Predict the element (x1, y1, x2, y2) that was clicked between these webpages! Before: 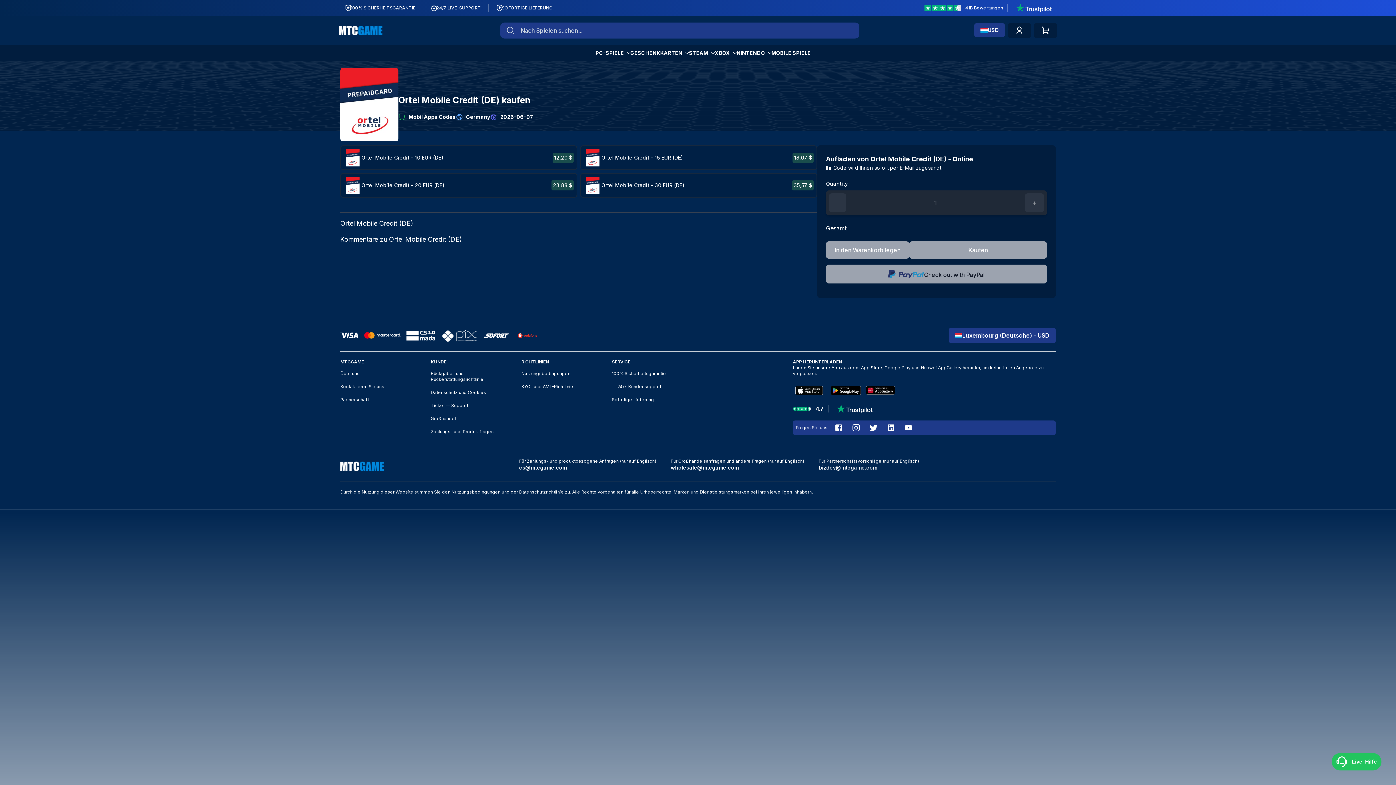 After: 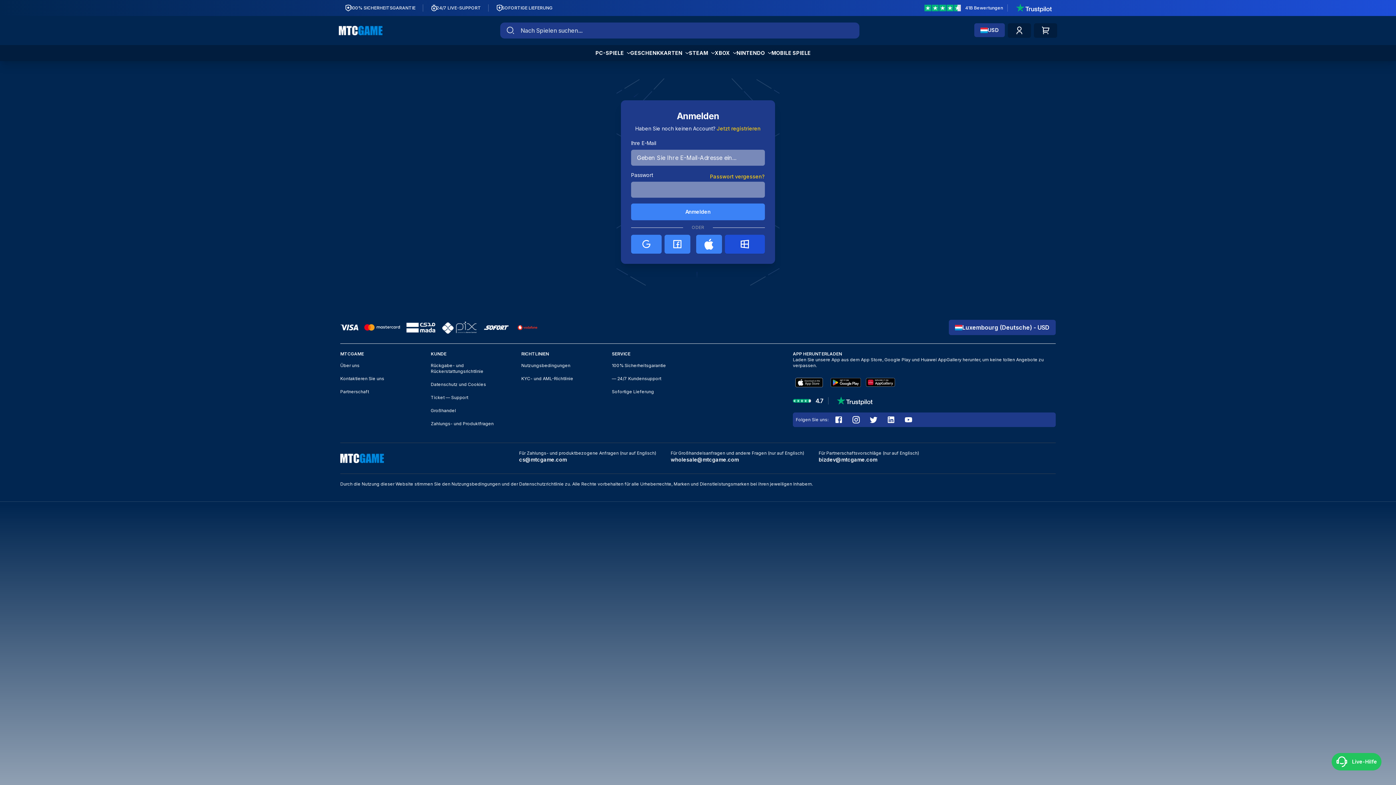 Action: label: Ticket - Support bbox: (430, 401, 444, 410)